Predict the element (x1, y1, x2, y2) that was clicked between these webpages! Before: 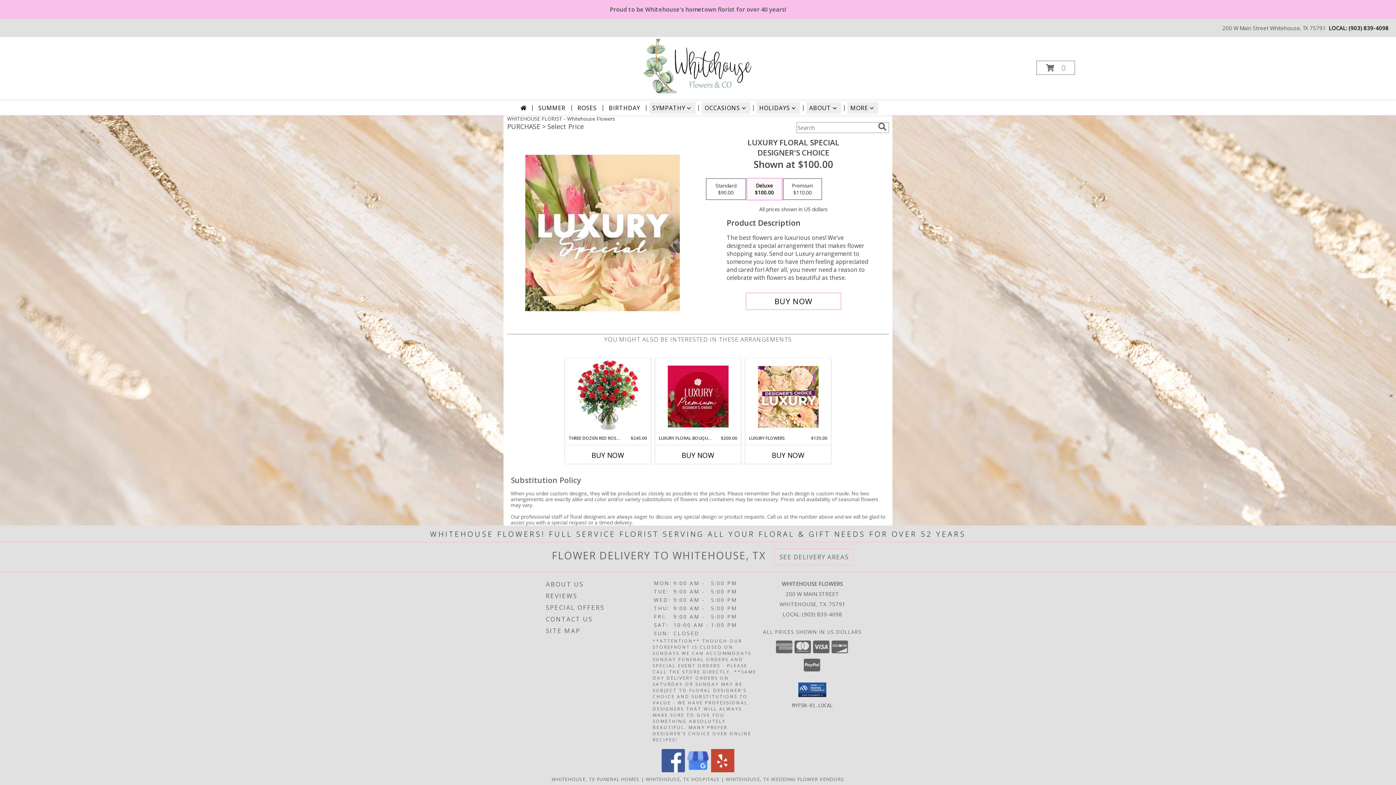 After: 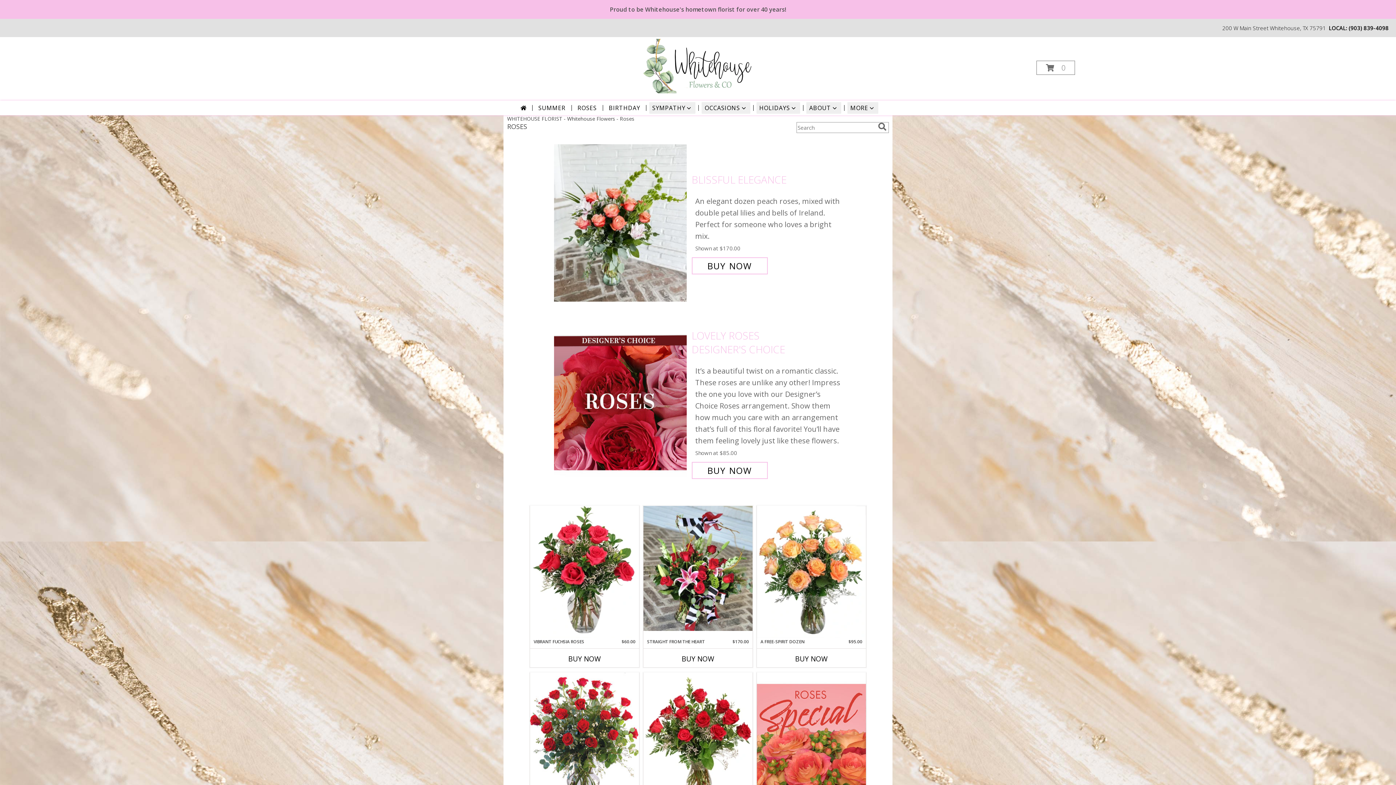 Action: label: ROSES bbox: (574, 102, 599, 113)